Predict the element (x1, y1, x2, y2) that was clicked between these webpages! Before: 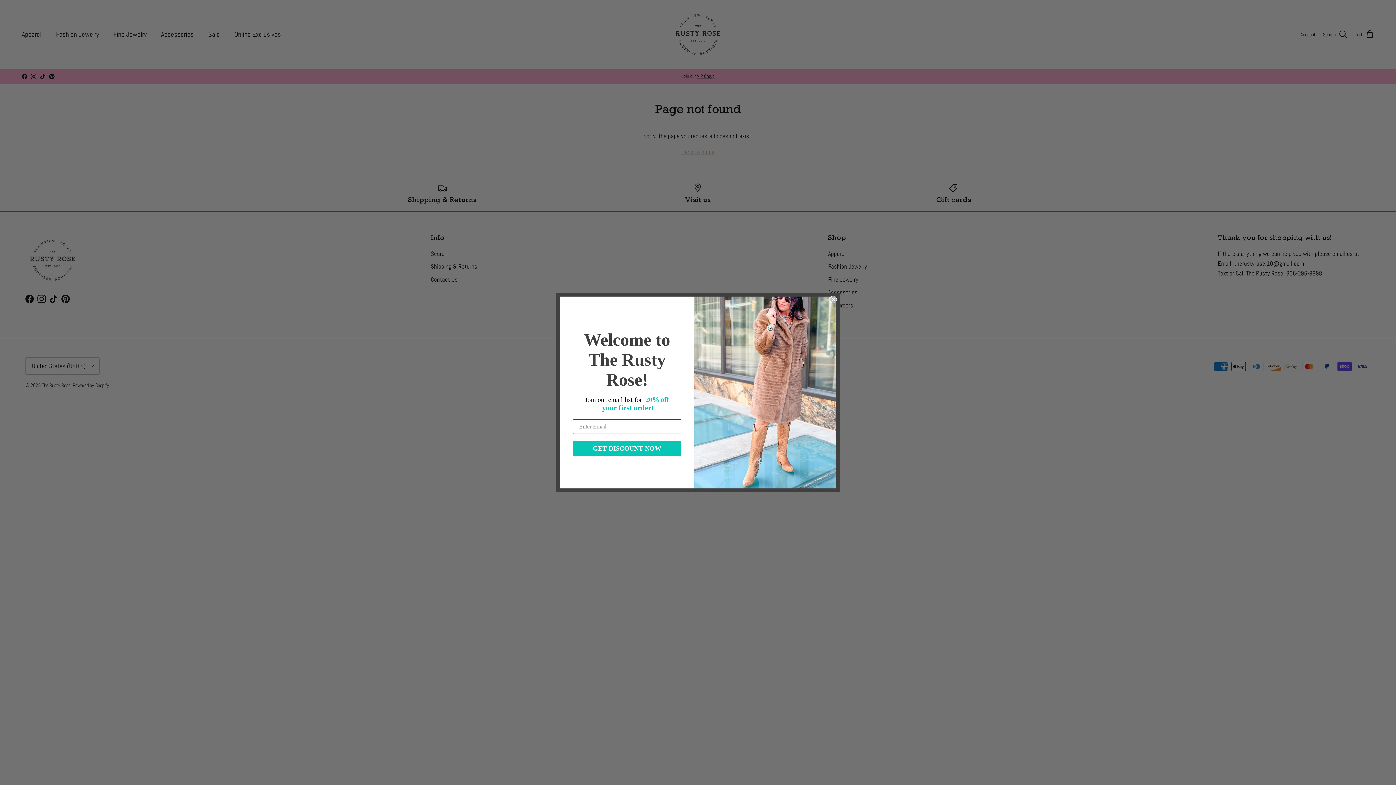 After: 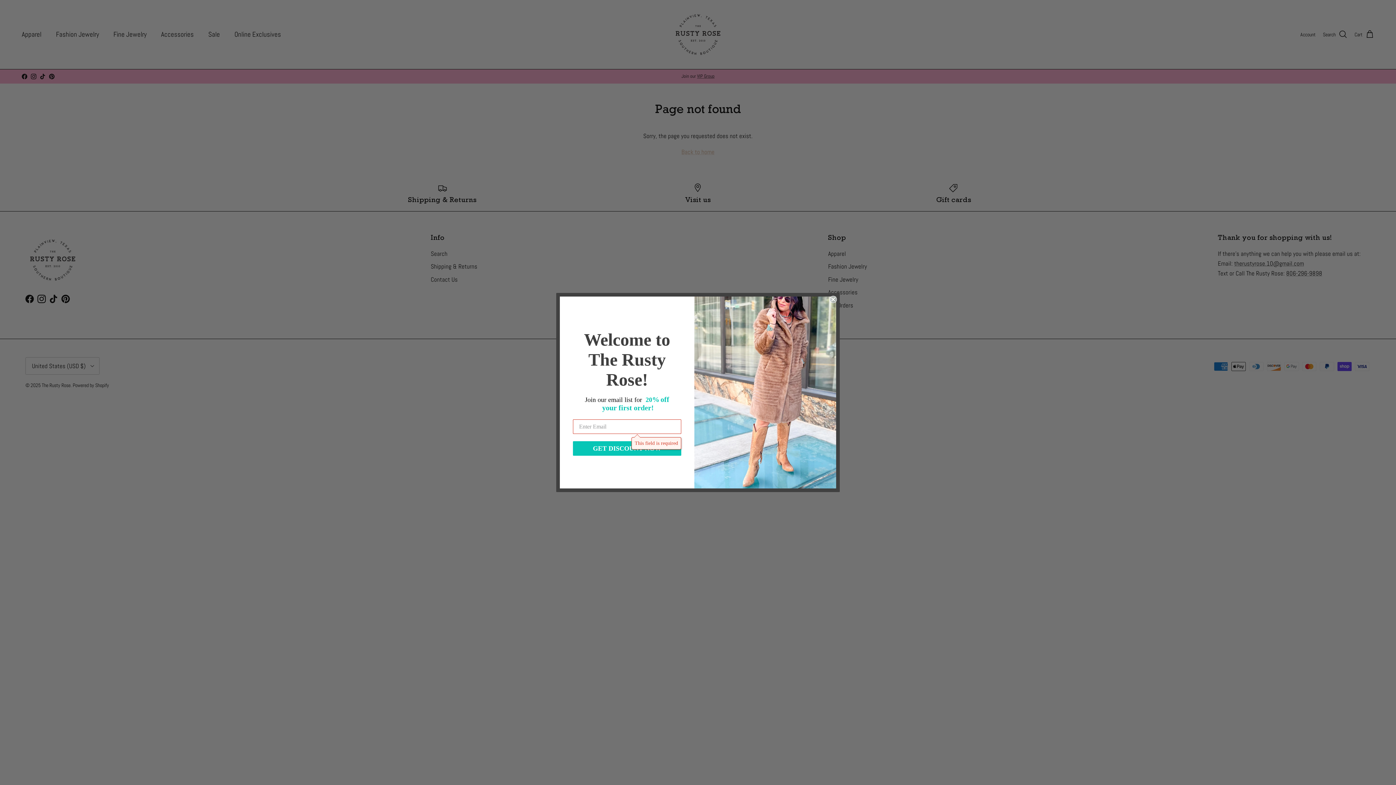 Action: bbox: (573, 461, 681, 475) label: GET DISCOUNT NOW